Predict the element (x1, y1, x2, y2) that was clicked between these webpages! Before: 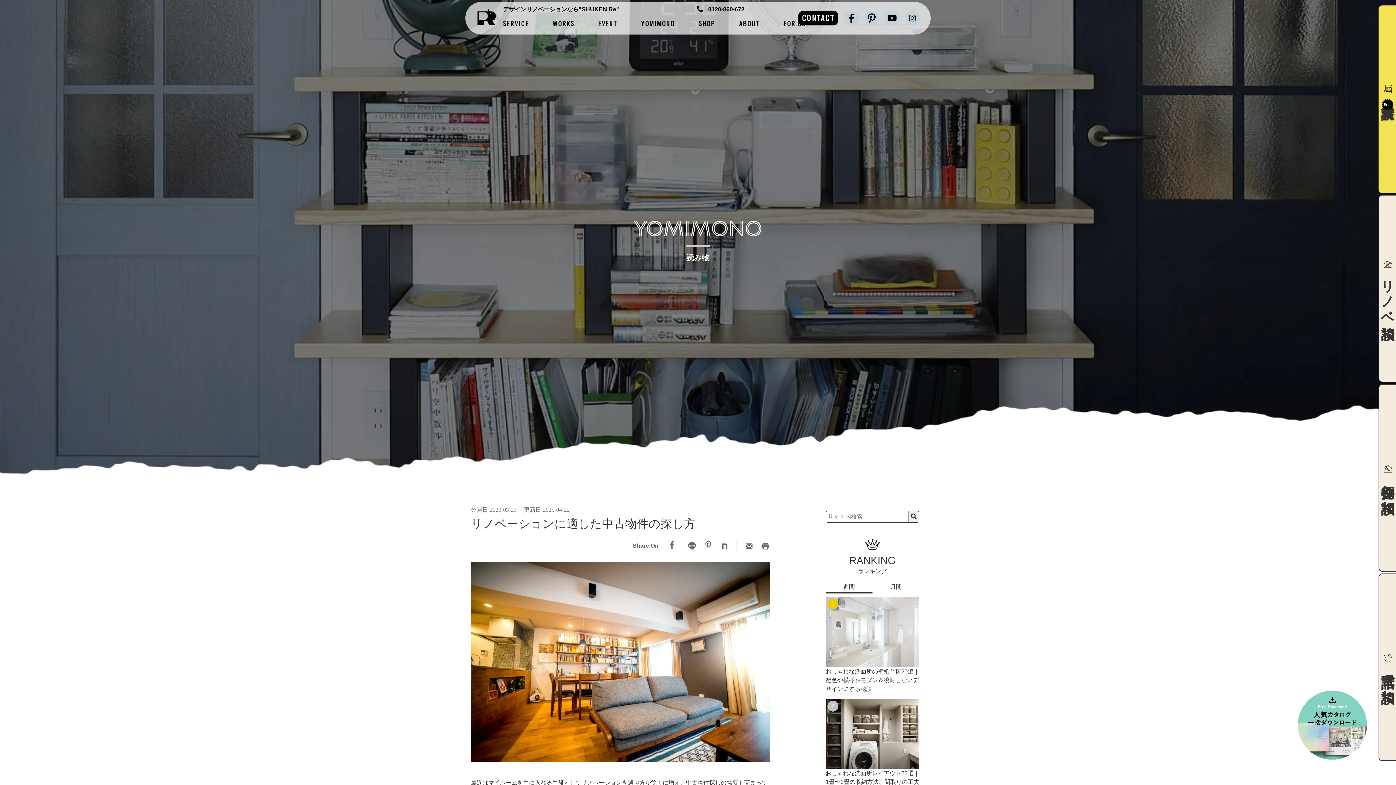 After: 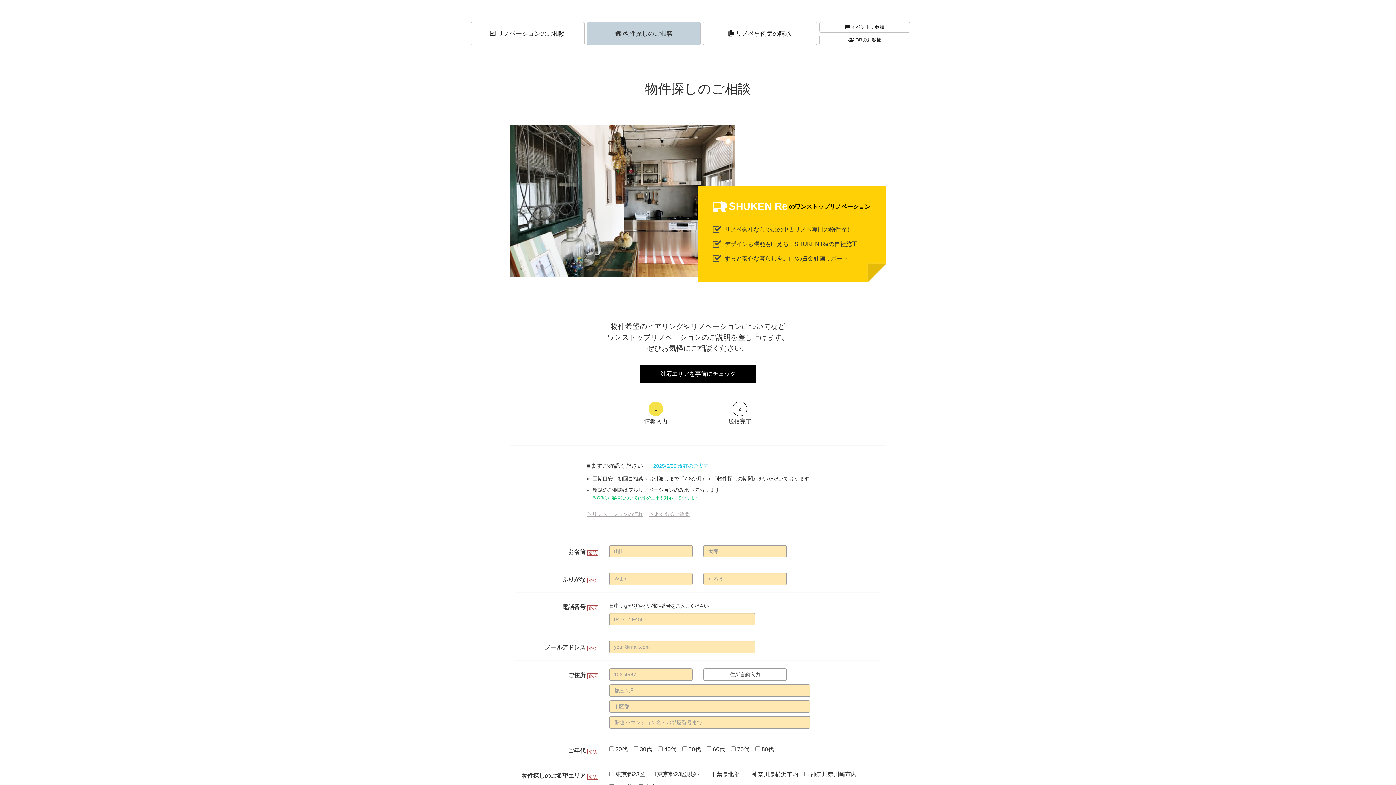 Action: bbox: (1378, 384, 1396, 572) label: 物件探し相談